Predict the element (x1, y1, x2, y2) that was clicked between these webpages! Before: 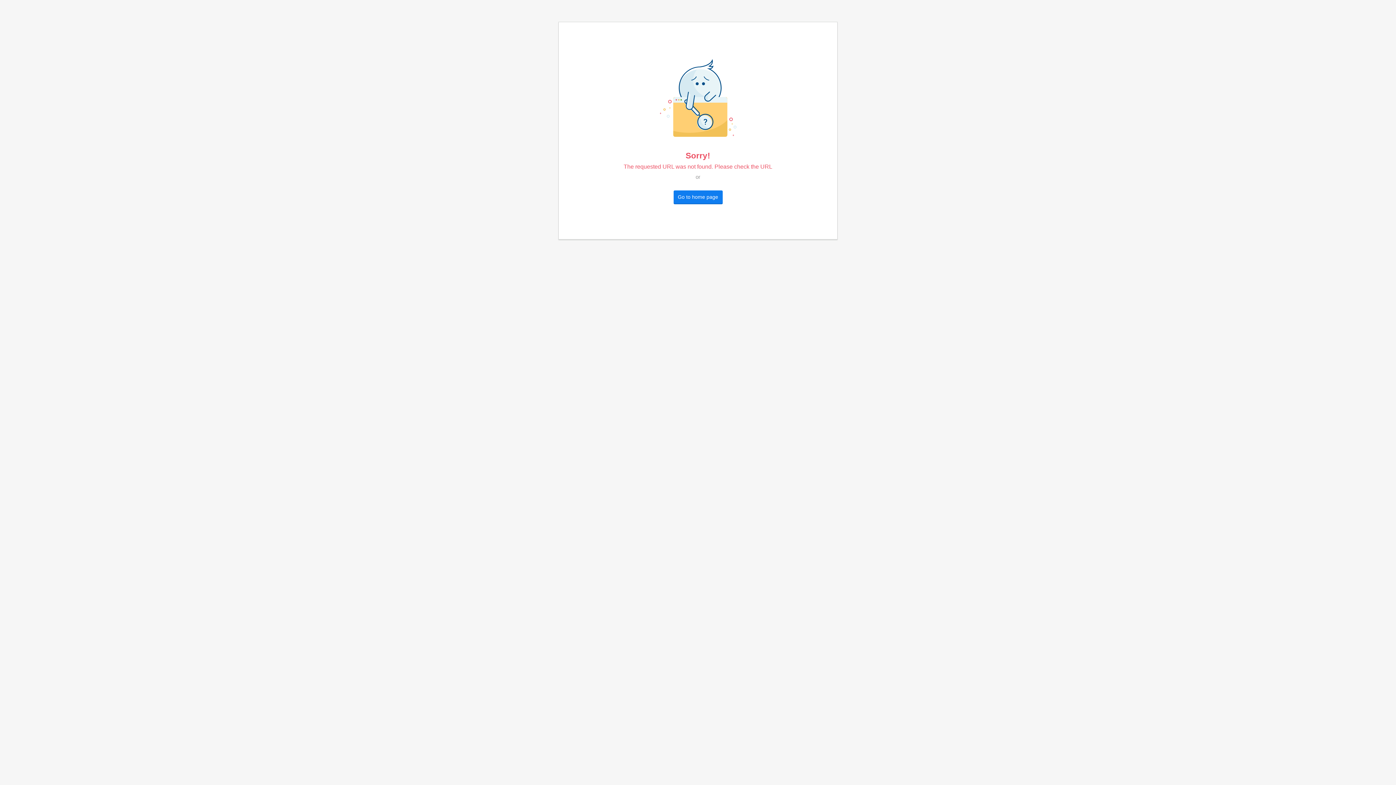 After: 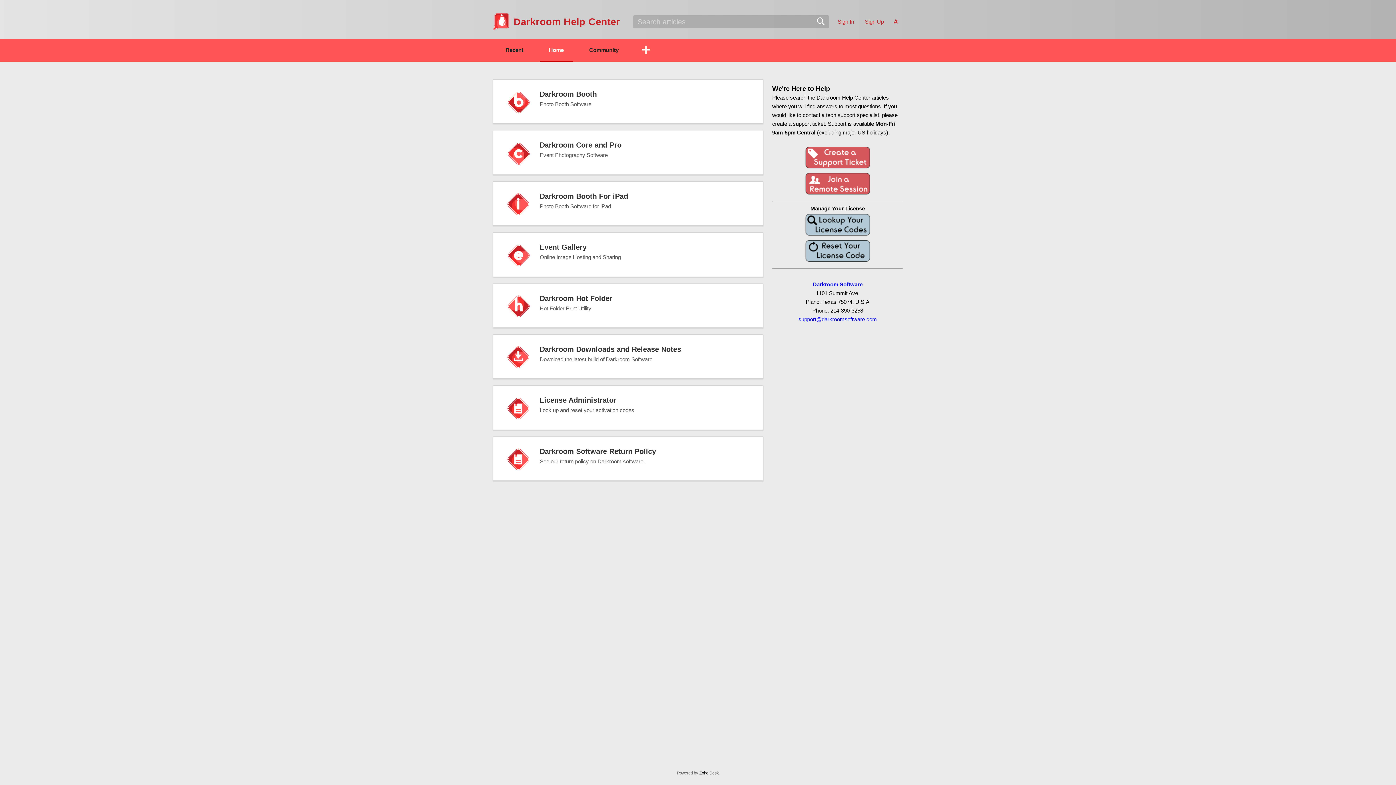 Action: bbox: (673, 190, 722, 203) label: Go to home page